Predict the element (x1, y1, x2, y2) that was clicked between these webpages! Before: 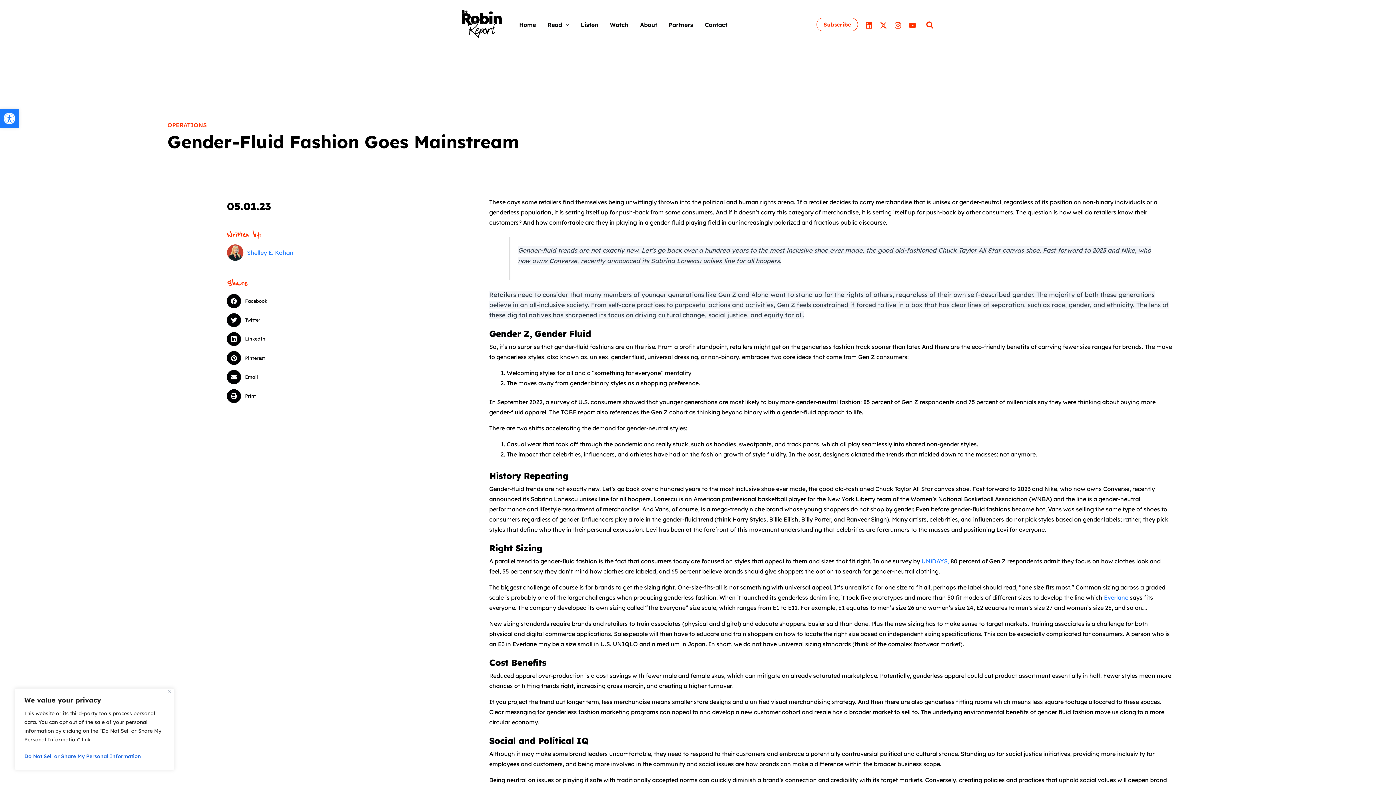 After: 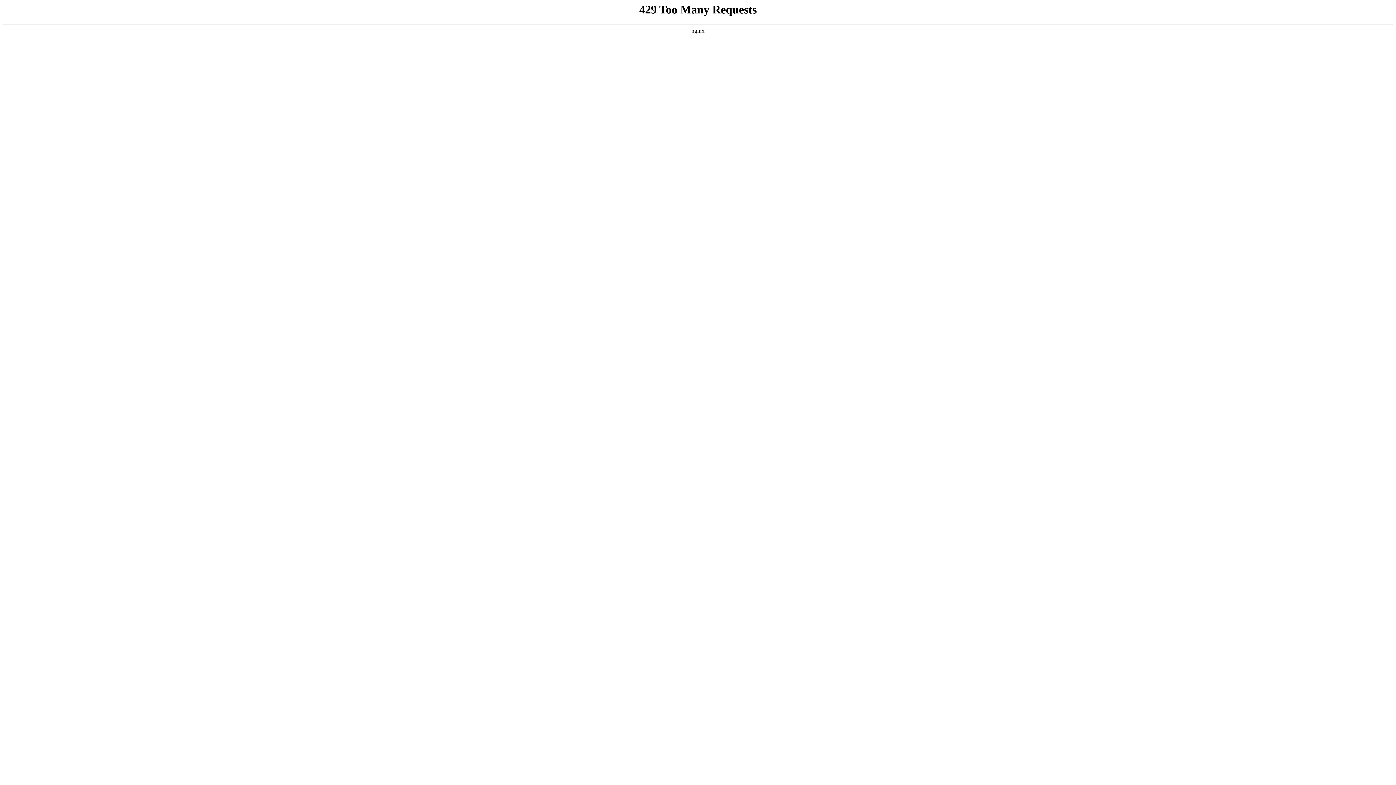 Action: label: Watch bbox: (610, 19, 640, 30)